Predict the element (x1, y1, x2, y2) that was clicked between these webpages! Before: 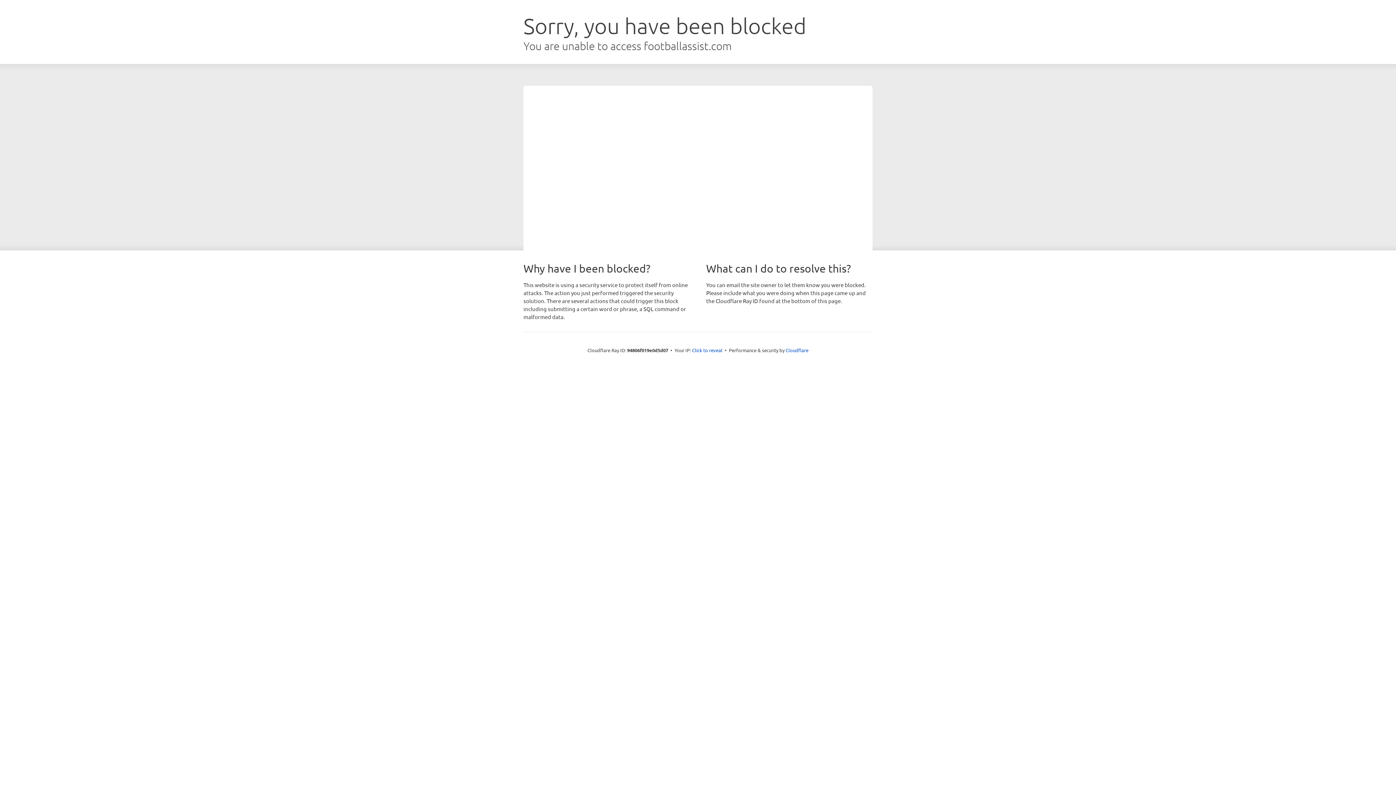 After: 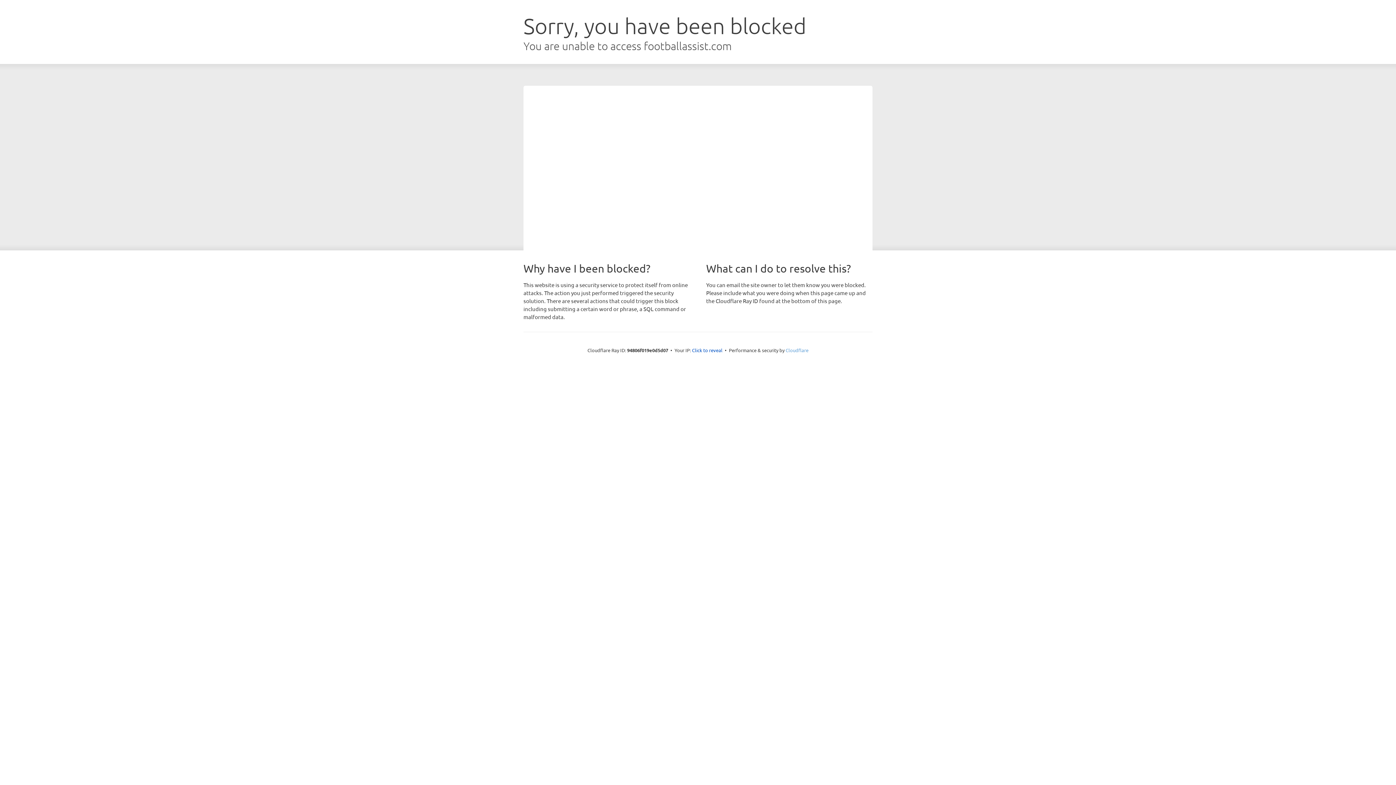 Action: label: Cloudflare bbox: (785, 347, 808, 353)